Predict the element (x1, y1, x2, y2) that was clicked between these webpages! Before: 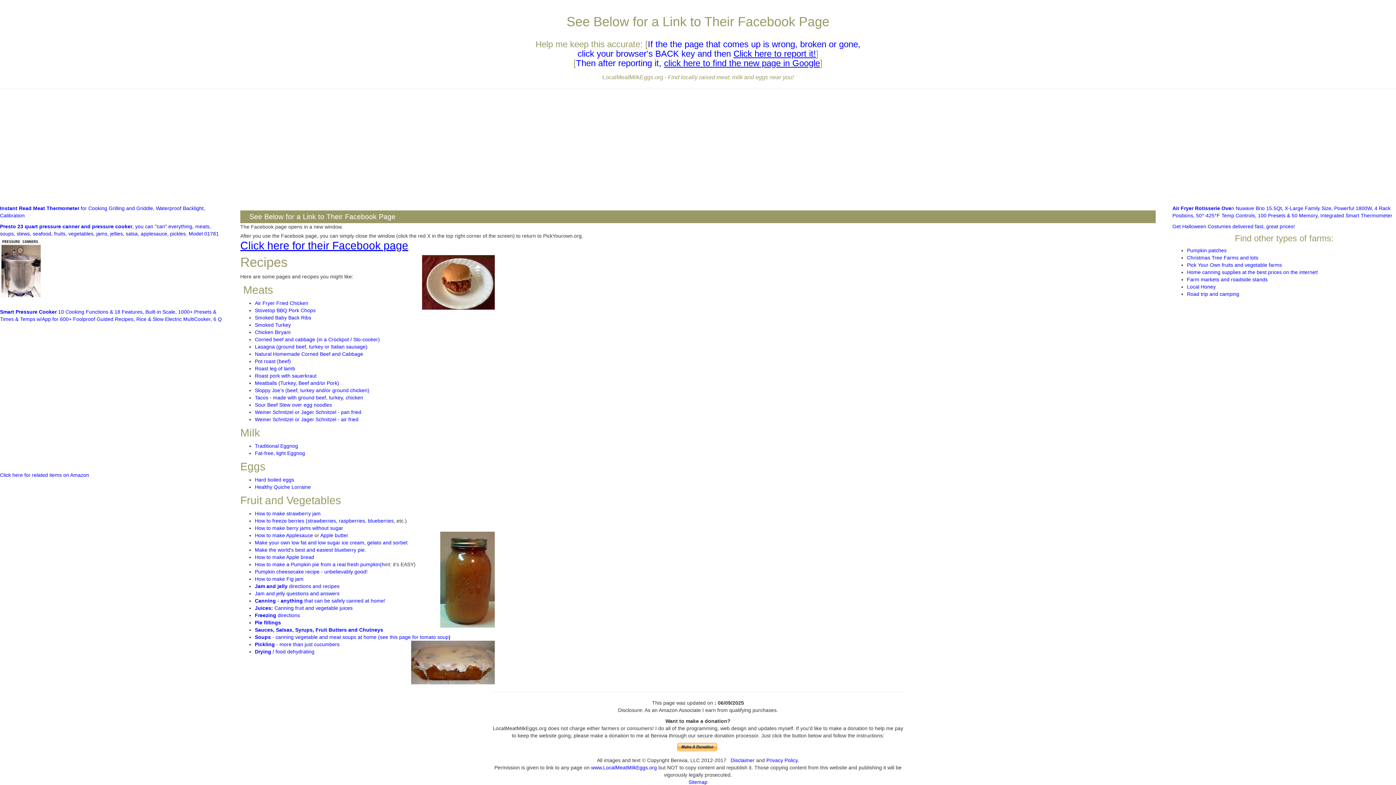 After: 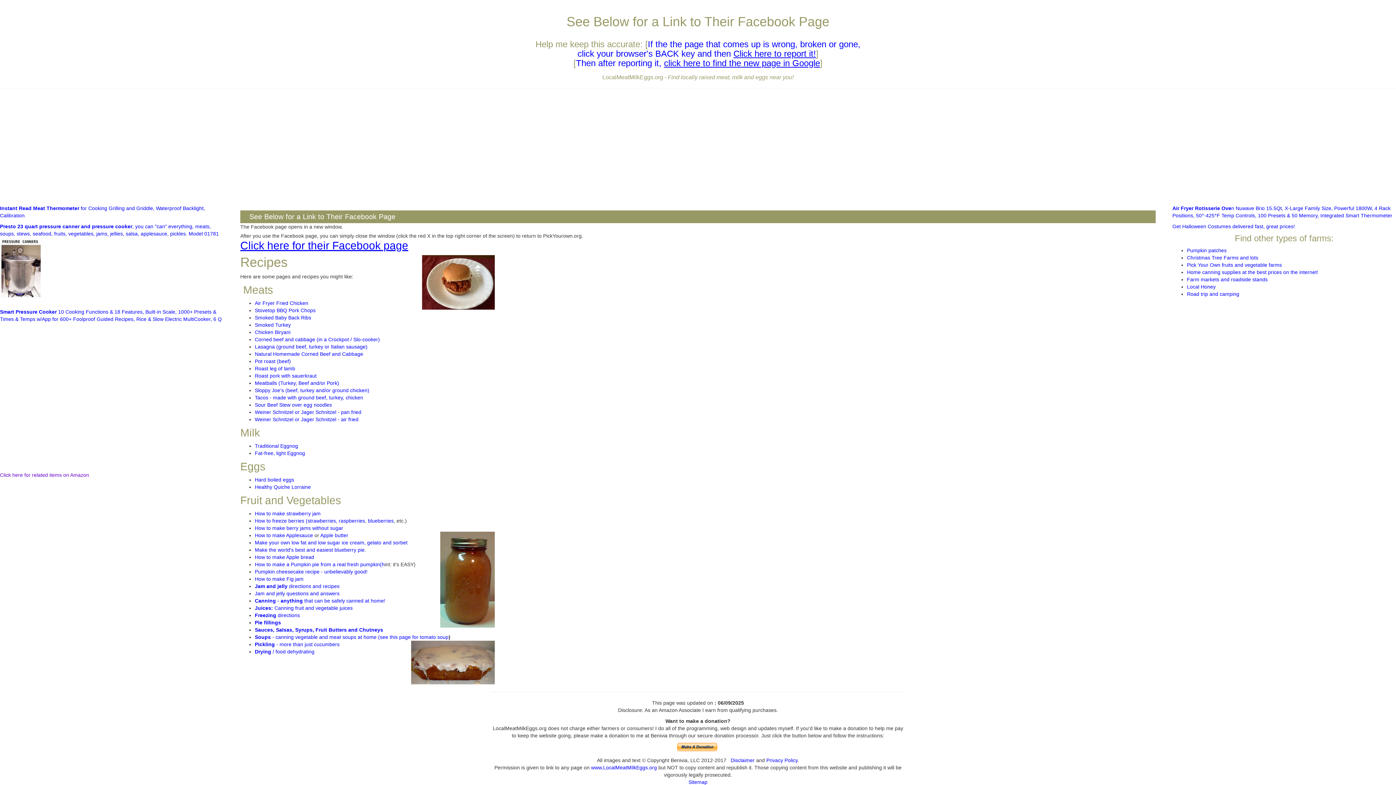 Action: label: Click here for related items on Amazon bbox: (0, 472, 89, 478)